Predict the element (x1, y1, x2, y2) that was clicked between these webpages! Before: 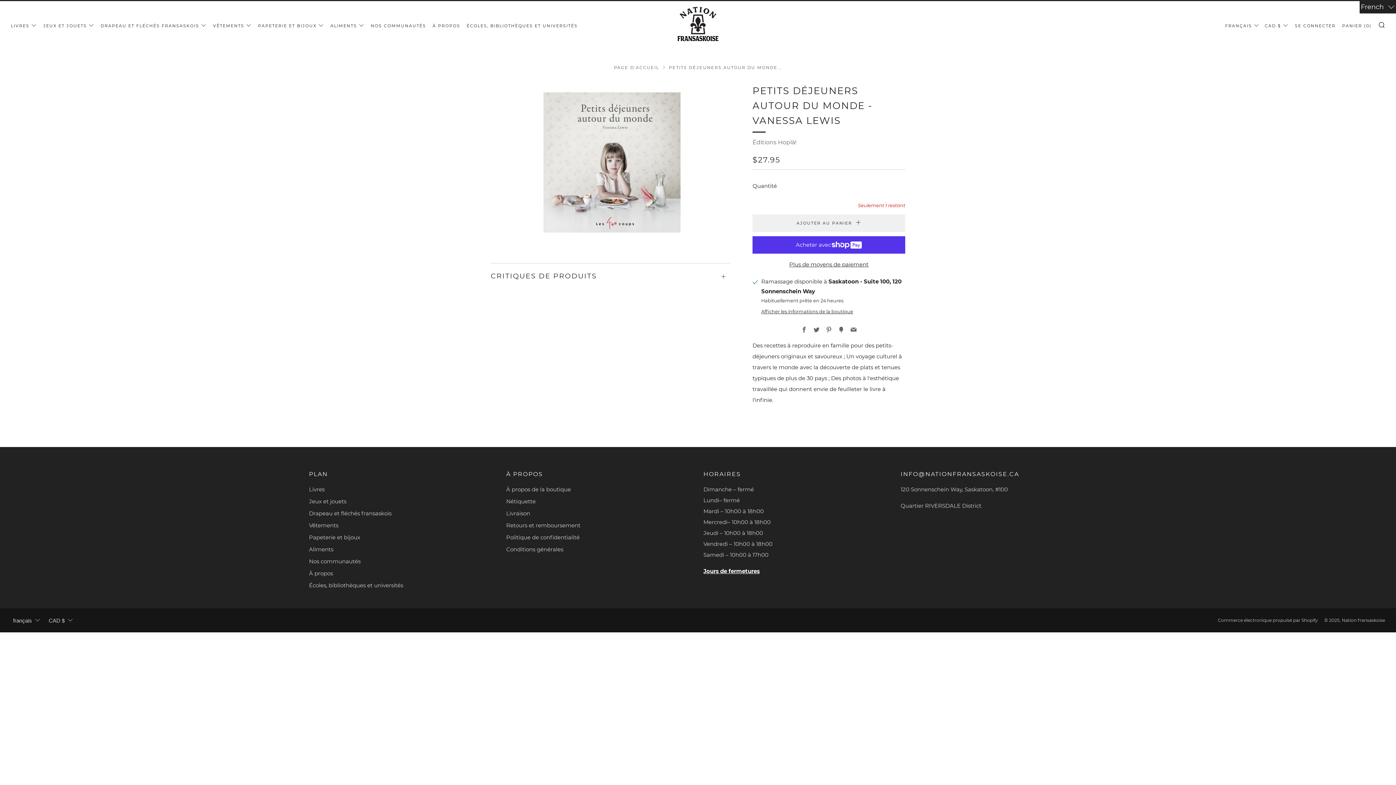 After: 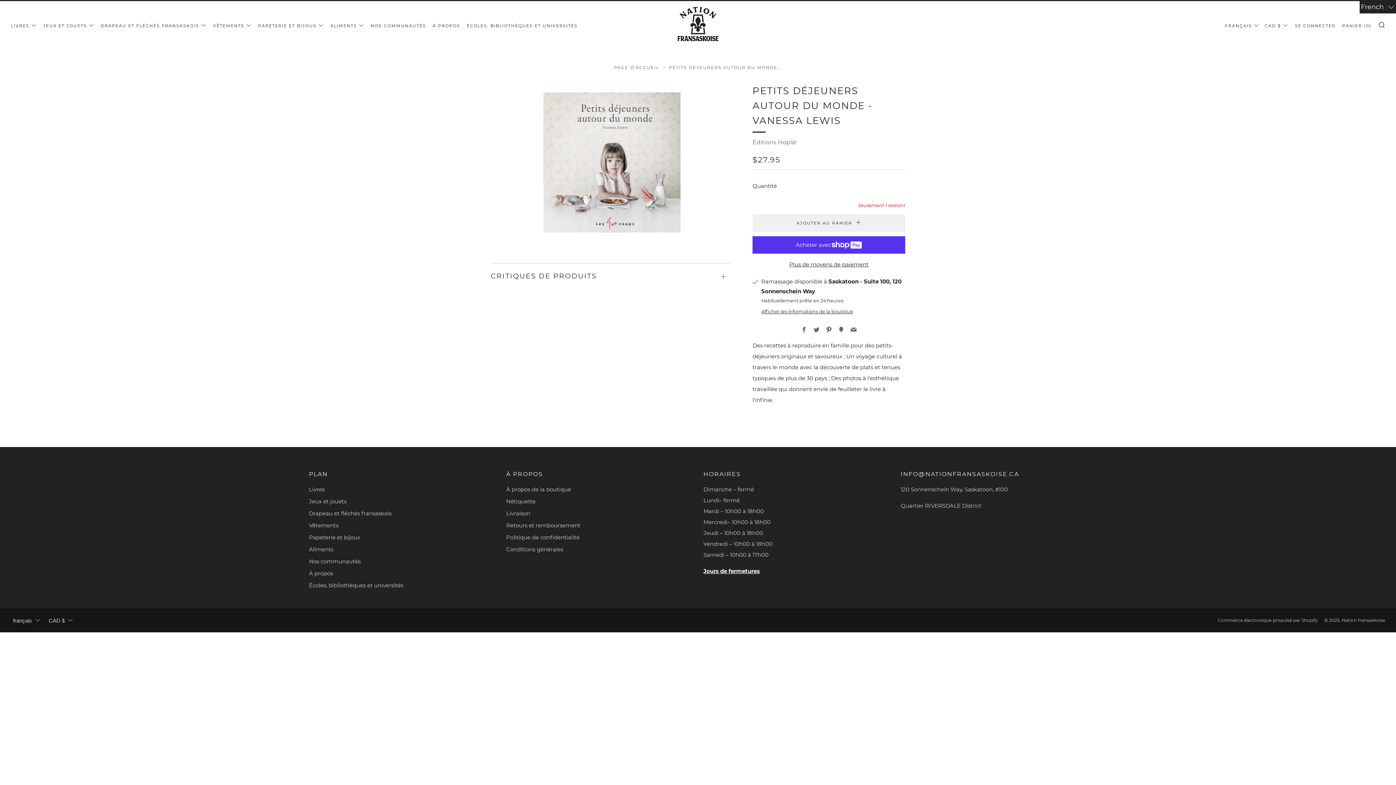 Action: bbox: (826, 326, 832, 333) label: Pinterest